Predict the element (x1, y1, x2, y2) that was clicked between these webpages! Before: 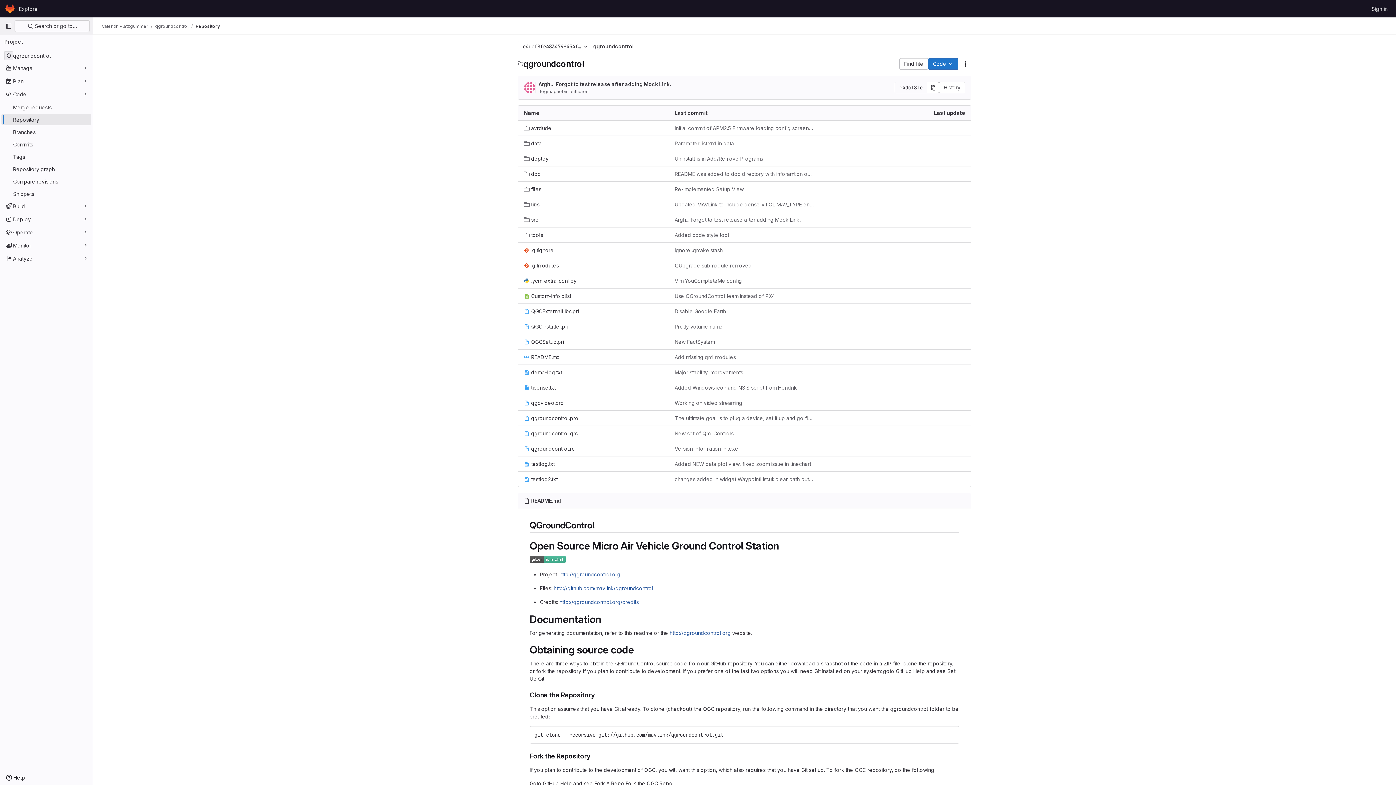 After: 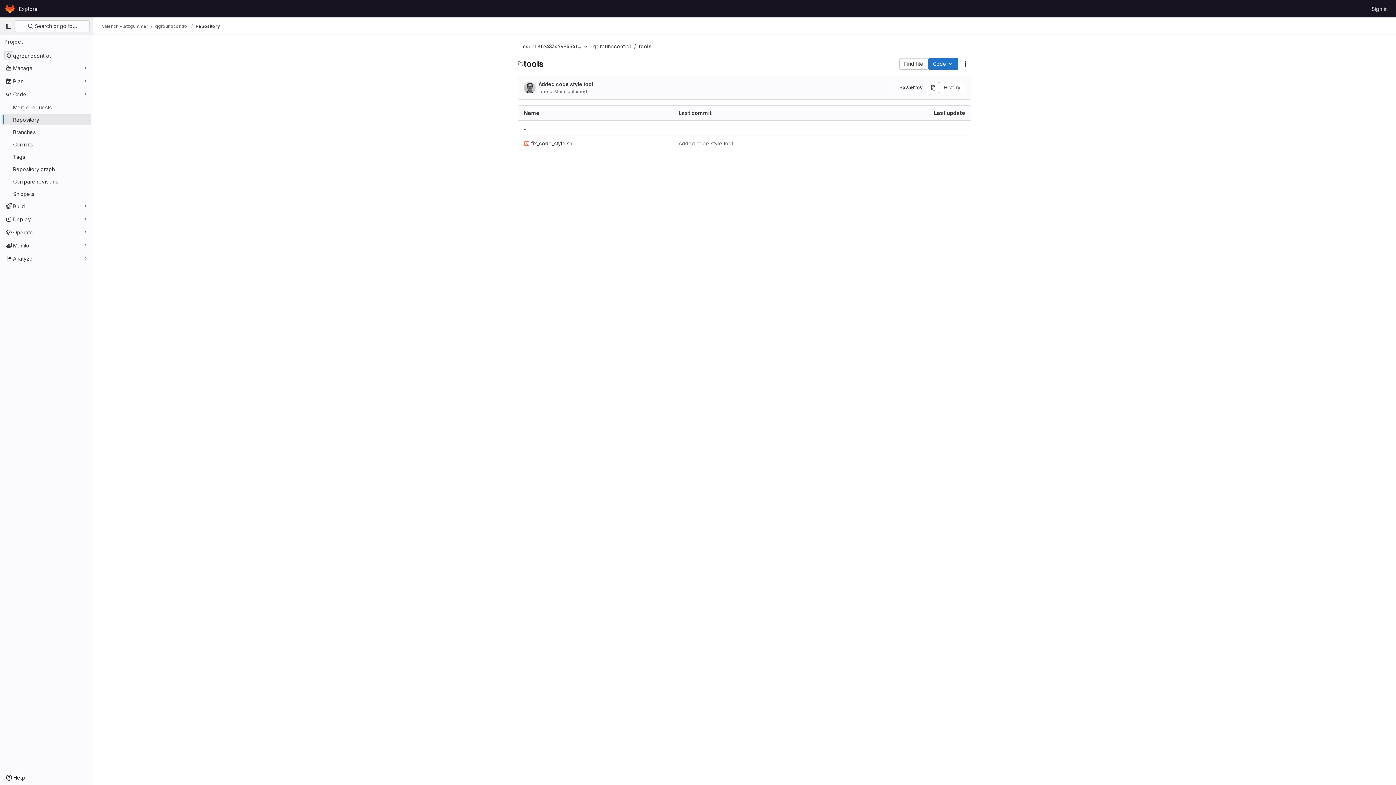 Action: label: tools bbox: (524, 231, 543, 238)